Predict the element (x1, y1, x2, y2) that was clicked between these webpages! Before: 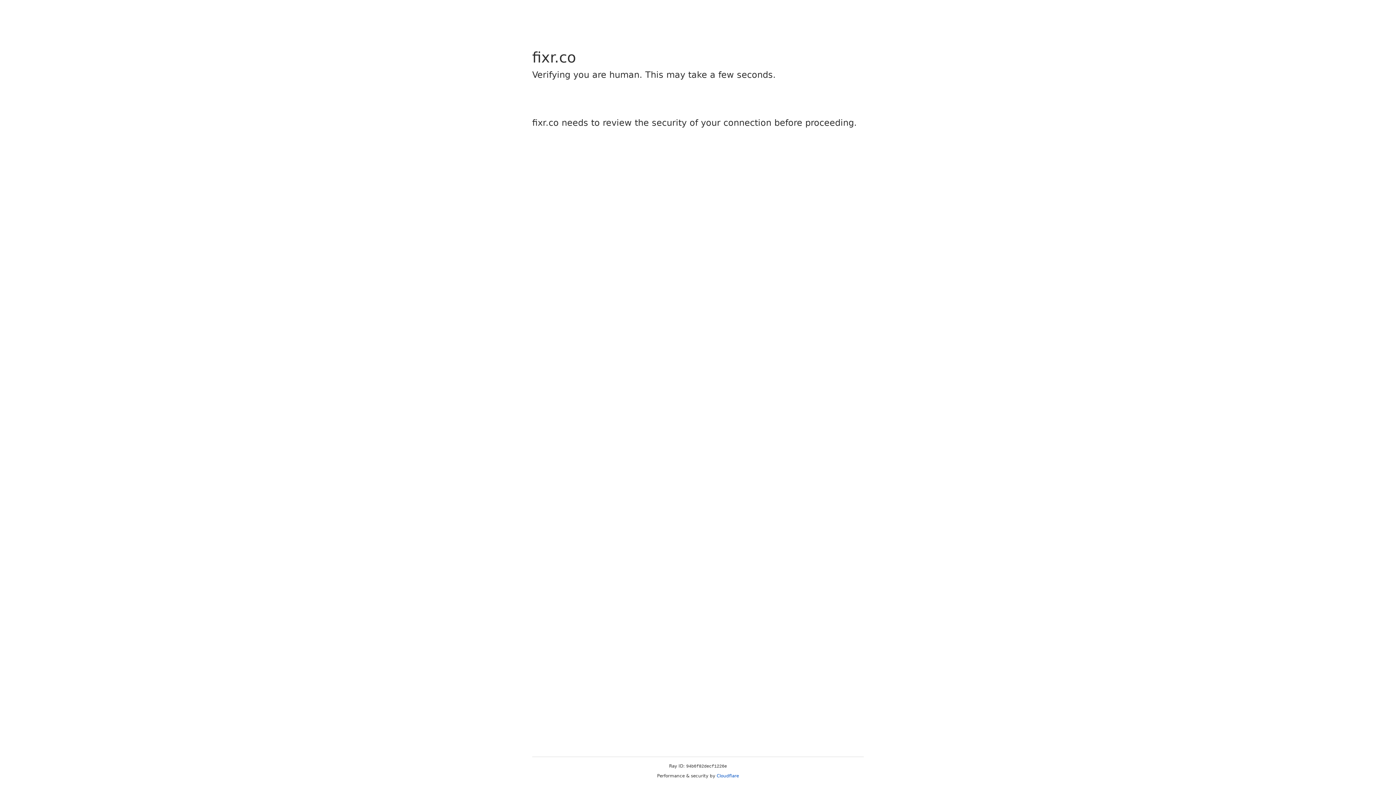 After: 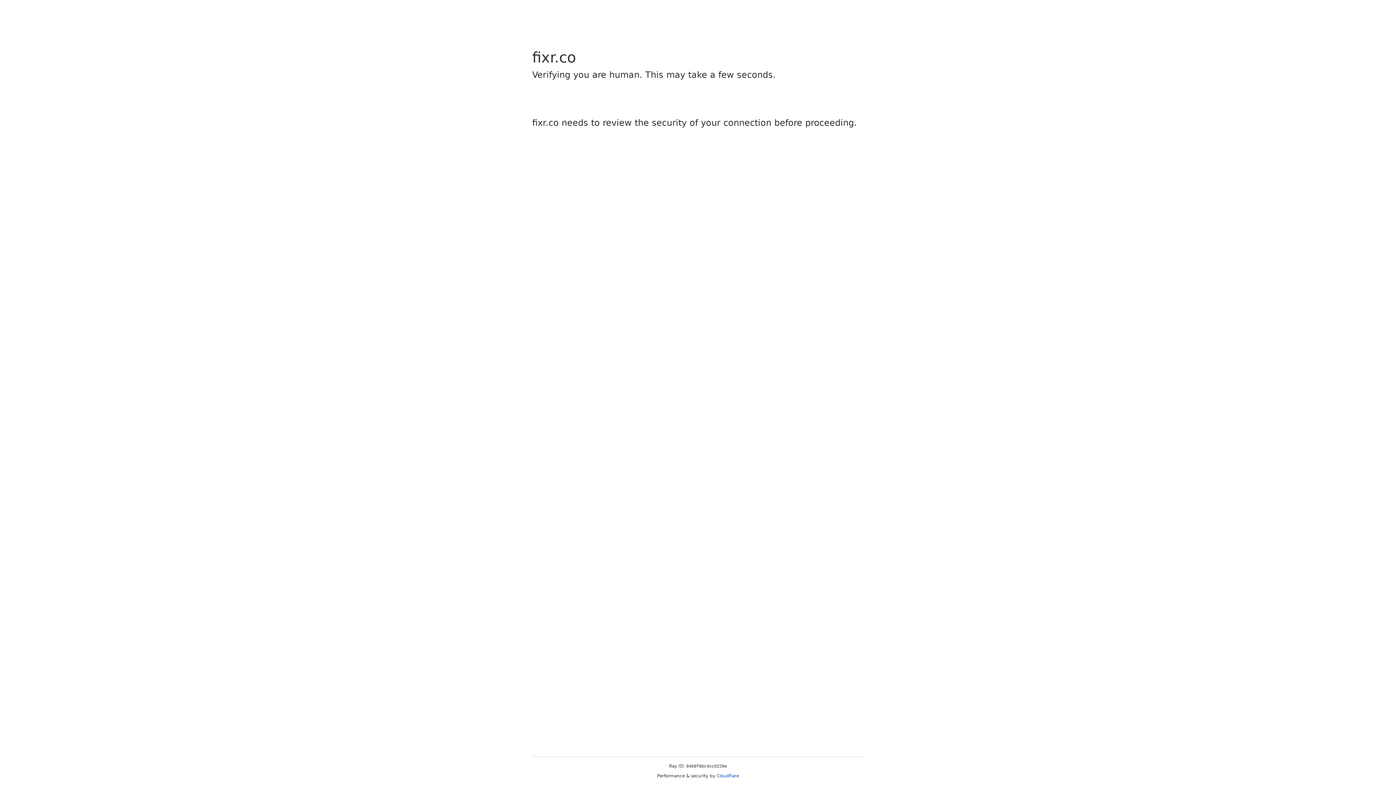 Action: bbox: (716, 773, 739, 778) label: Cloudflare